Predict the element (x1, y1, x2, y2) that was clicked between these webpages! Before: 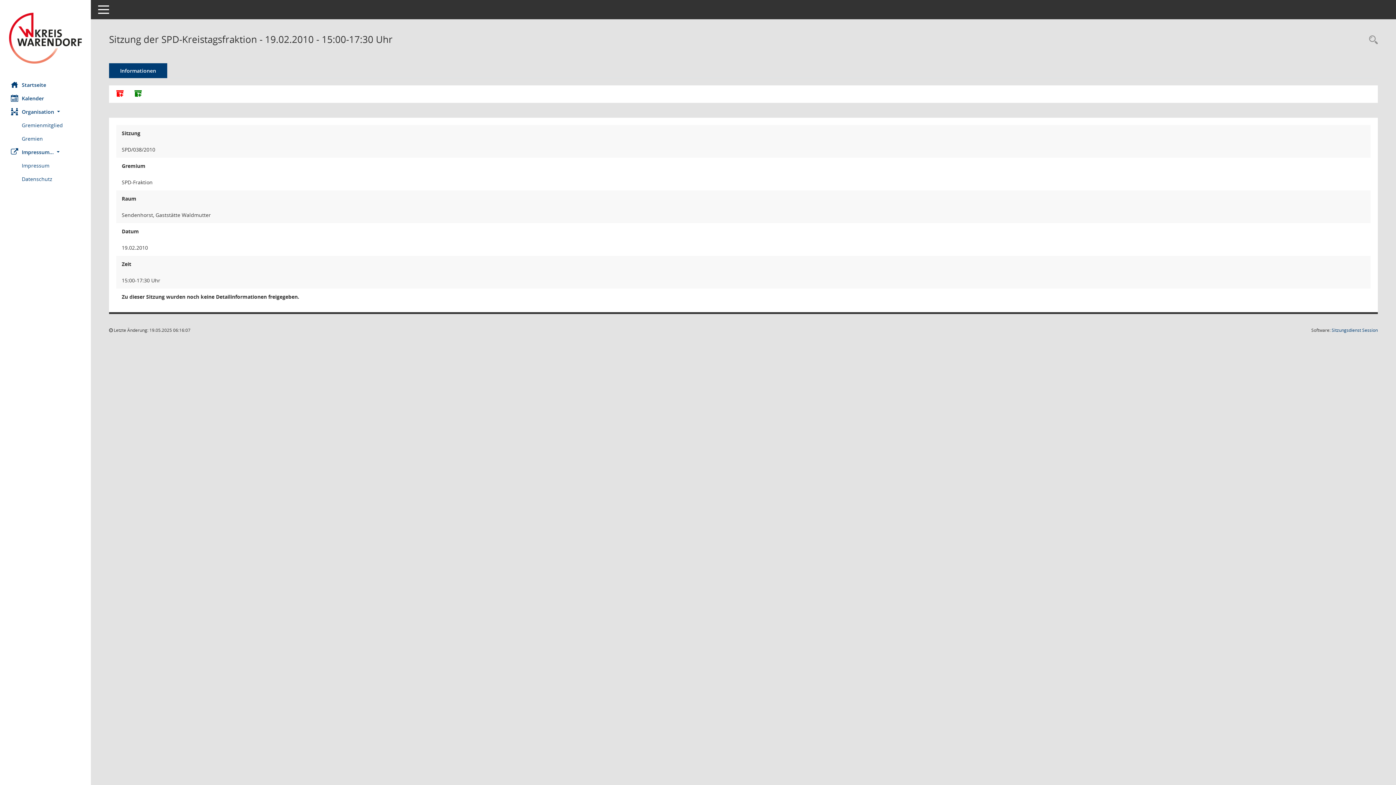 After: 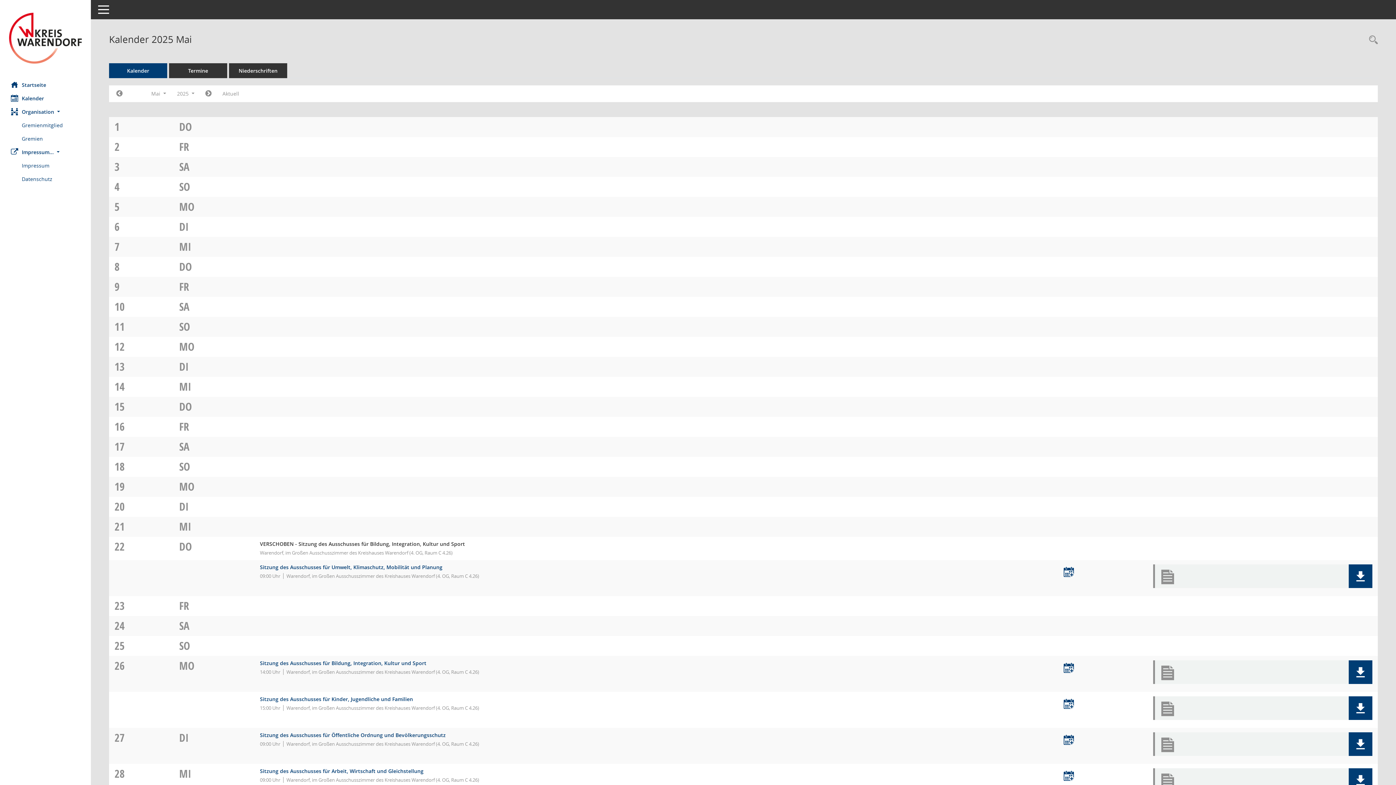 Action: label: Diese Seite enthält eine kalendarische Übersicht der Sitzungstermine für einen Monat. bbox: (0, 91, 90, 105)